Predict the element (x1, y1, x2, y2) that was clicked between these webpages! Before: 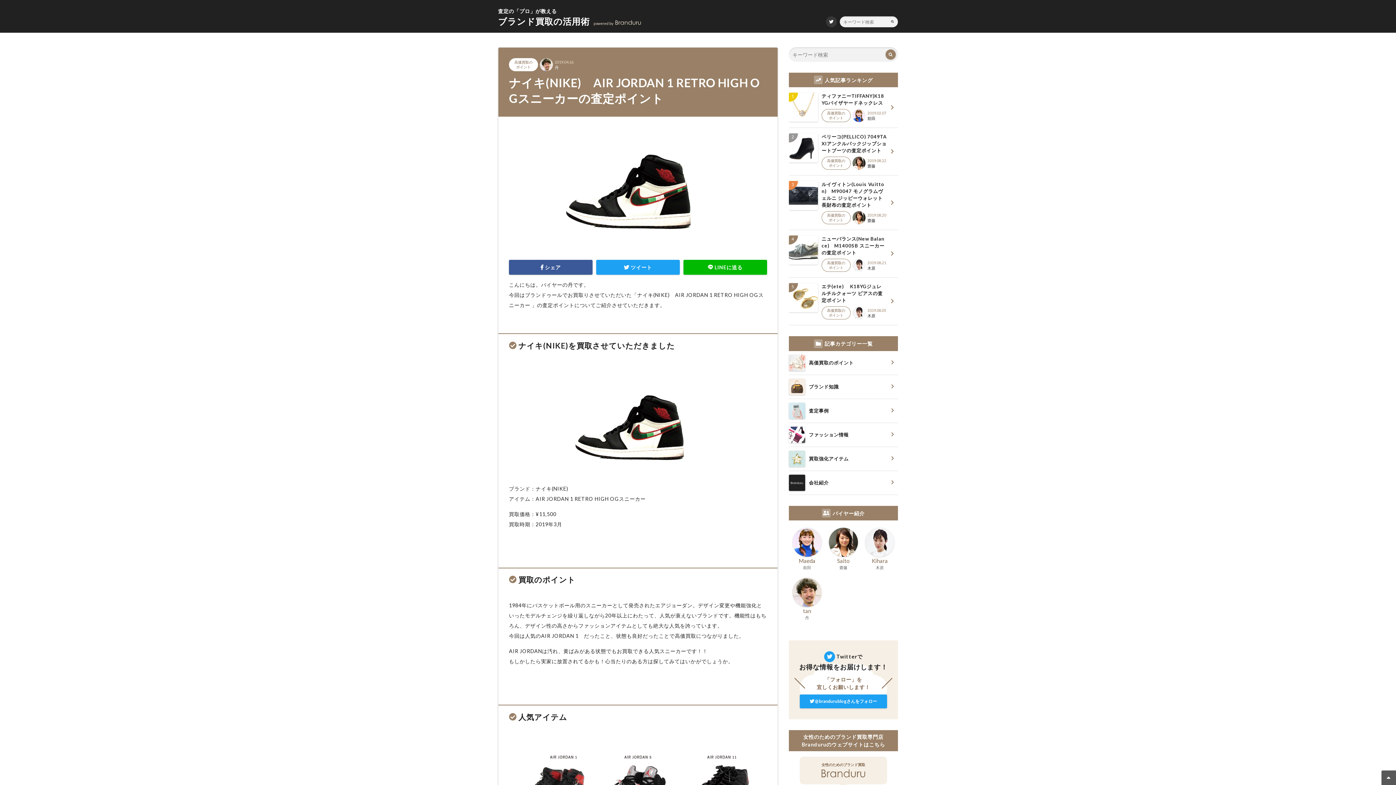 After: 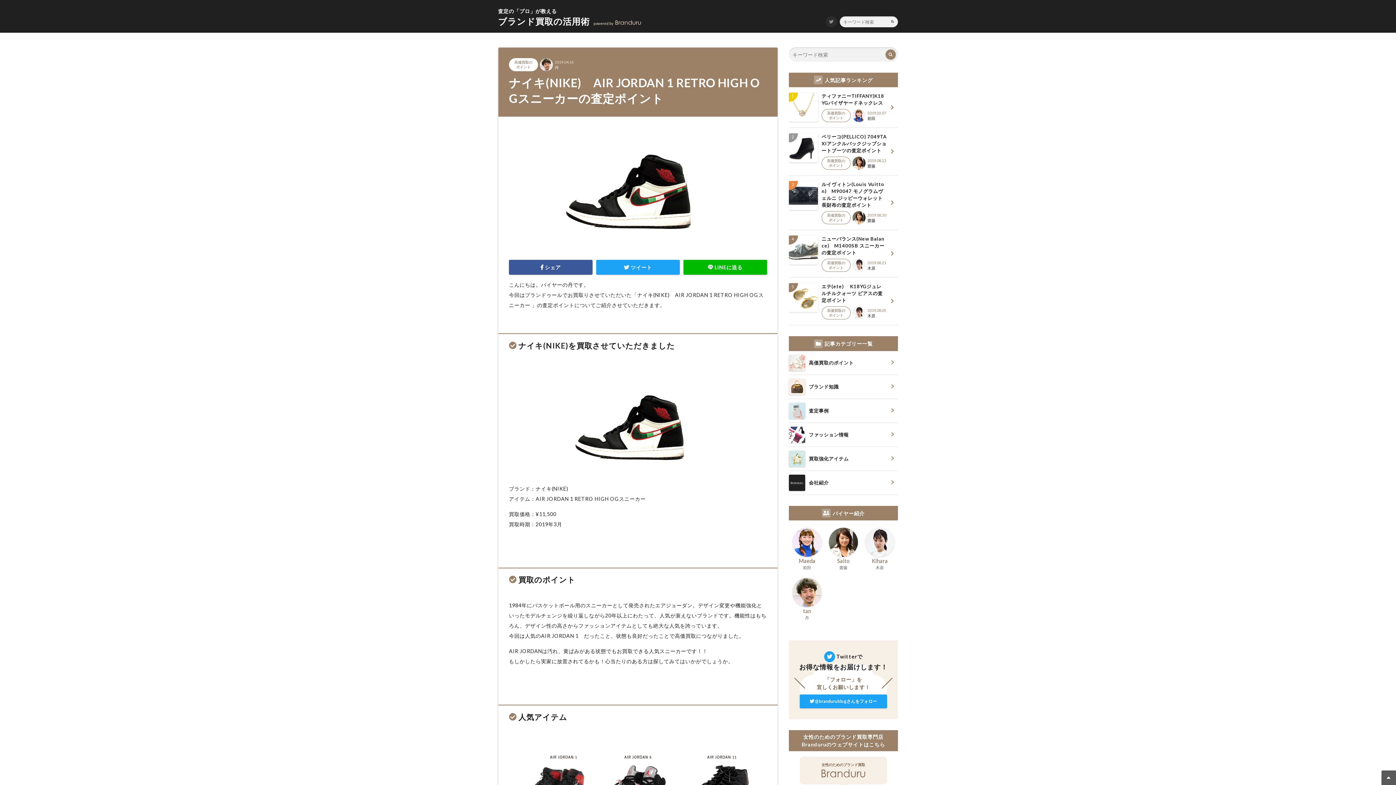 Action: bbox: (826, 16, 837, 27)